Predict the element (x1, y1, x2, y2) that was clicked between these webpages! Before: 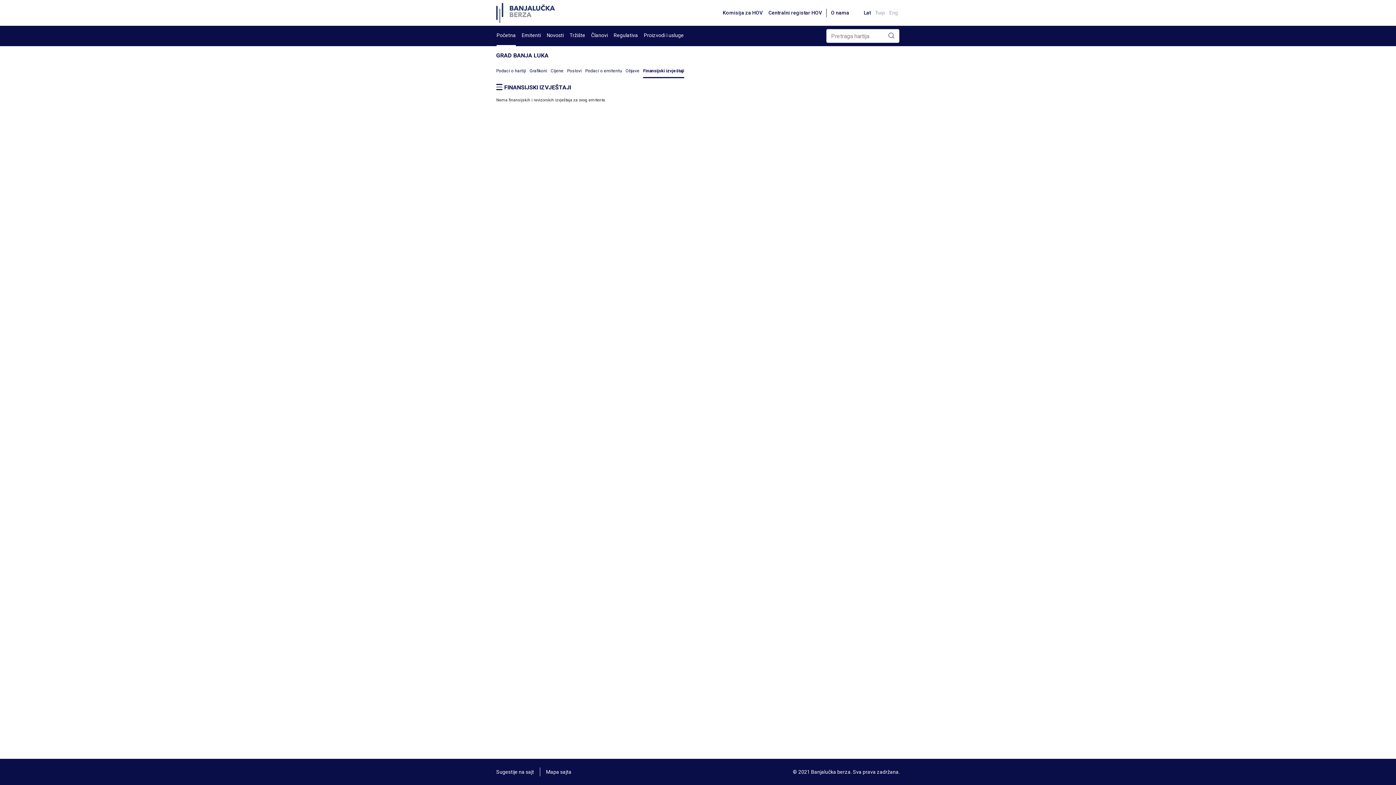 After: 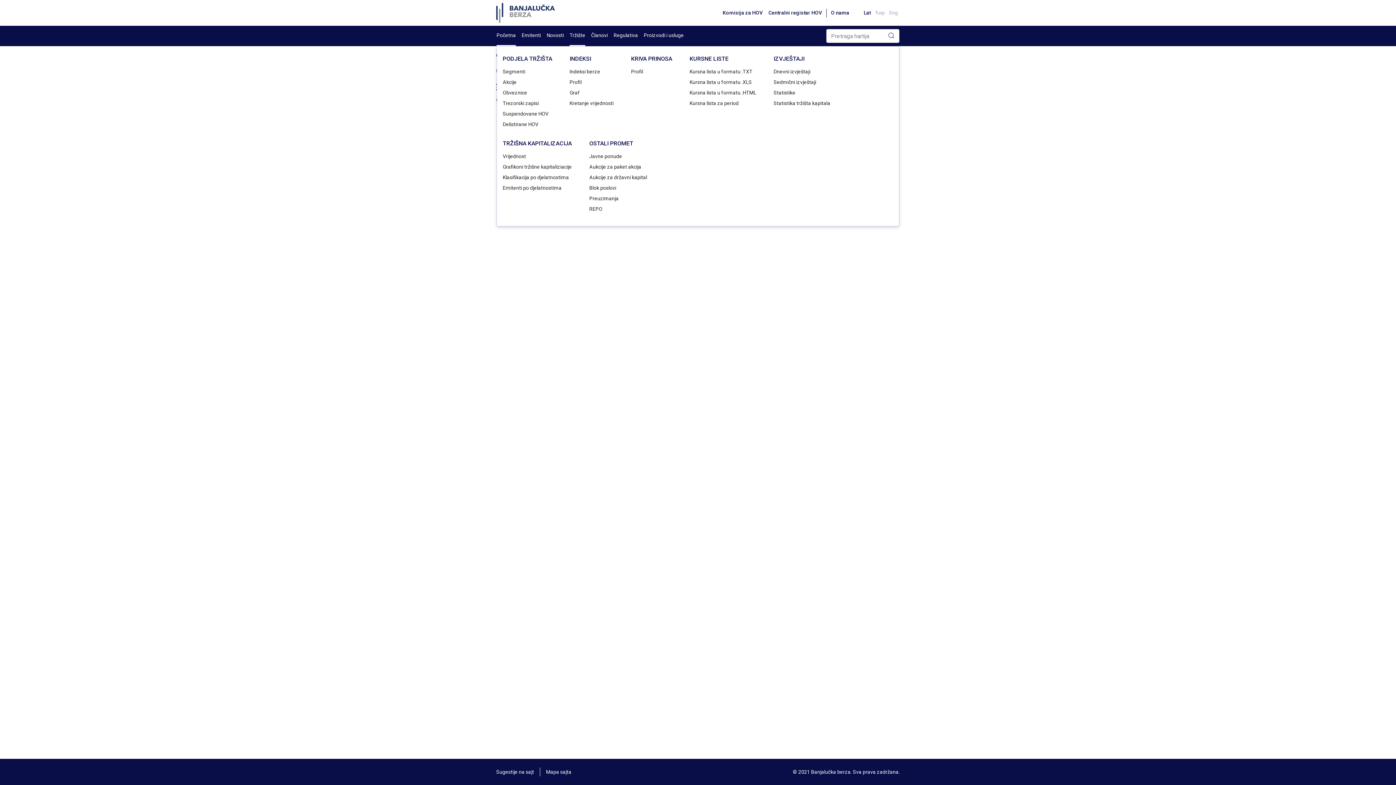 Action: label: Tržište bbox: (569, 25, 585, 46)